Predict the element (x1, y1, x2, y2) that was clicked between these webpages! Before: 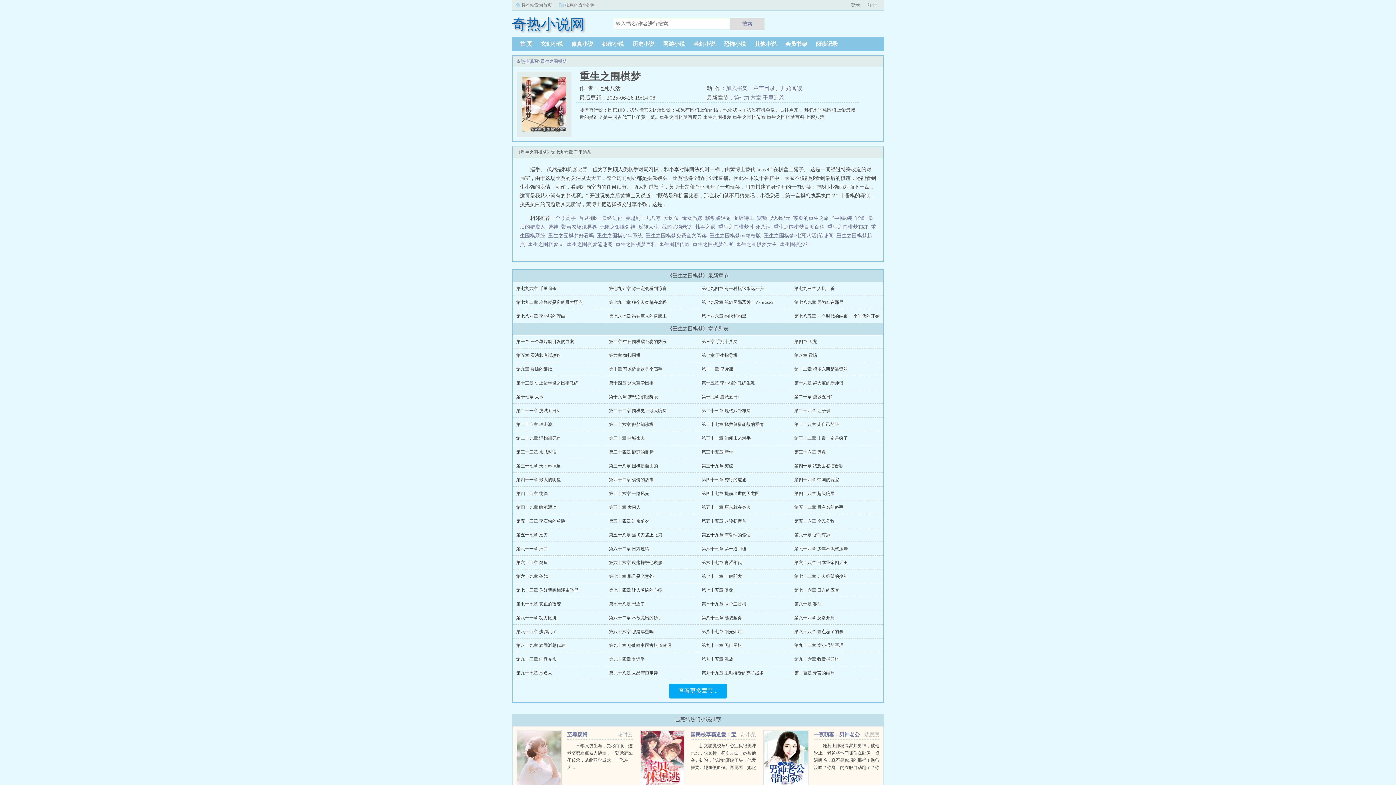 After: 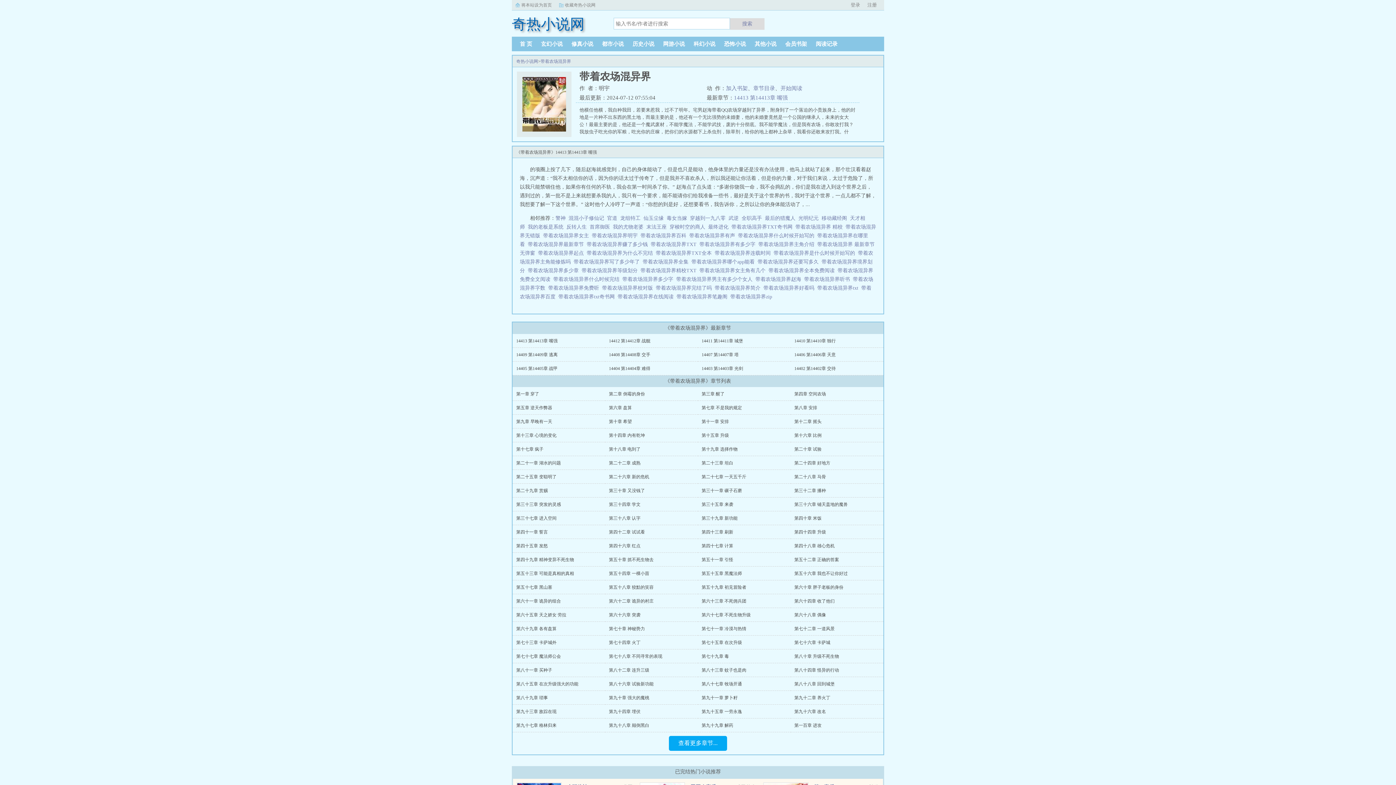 Action: label: 带着农场混异界 bbox: (561, 224, 597, 229)